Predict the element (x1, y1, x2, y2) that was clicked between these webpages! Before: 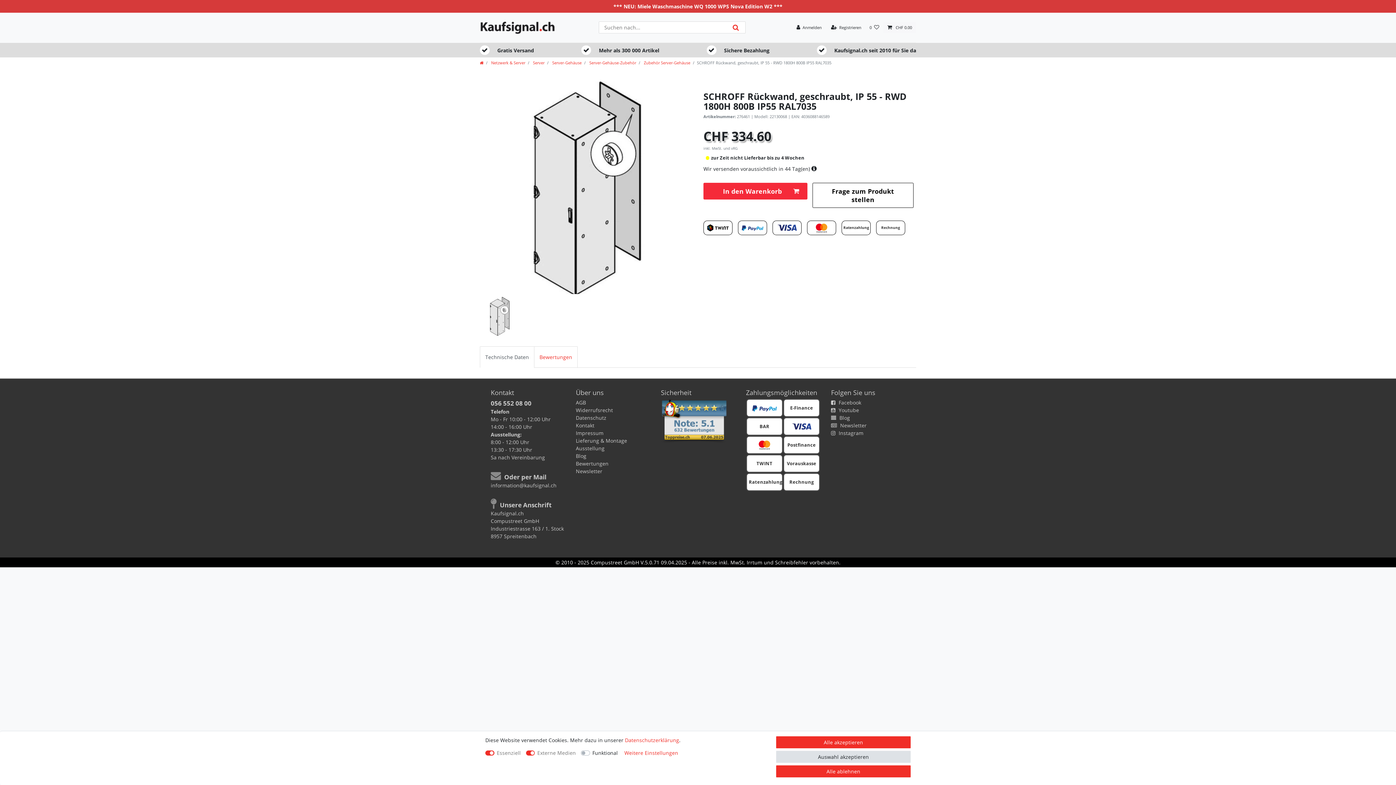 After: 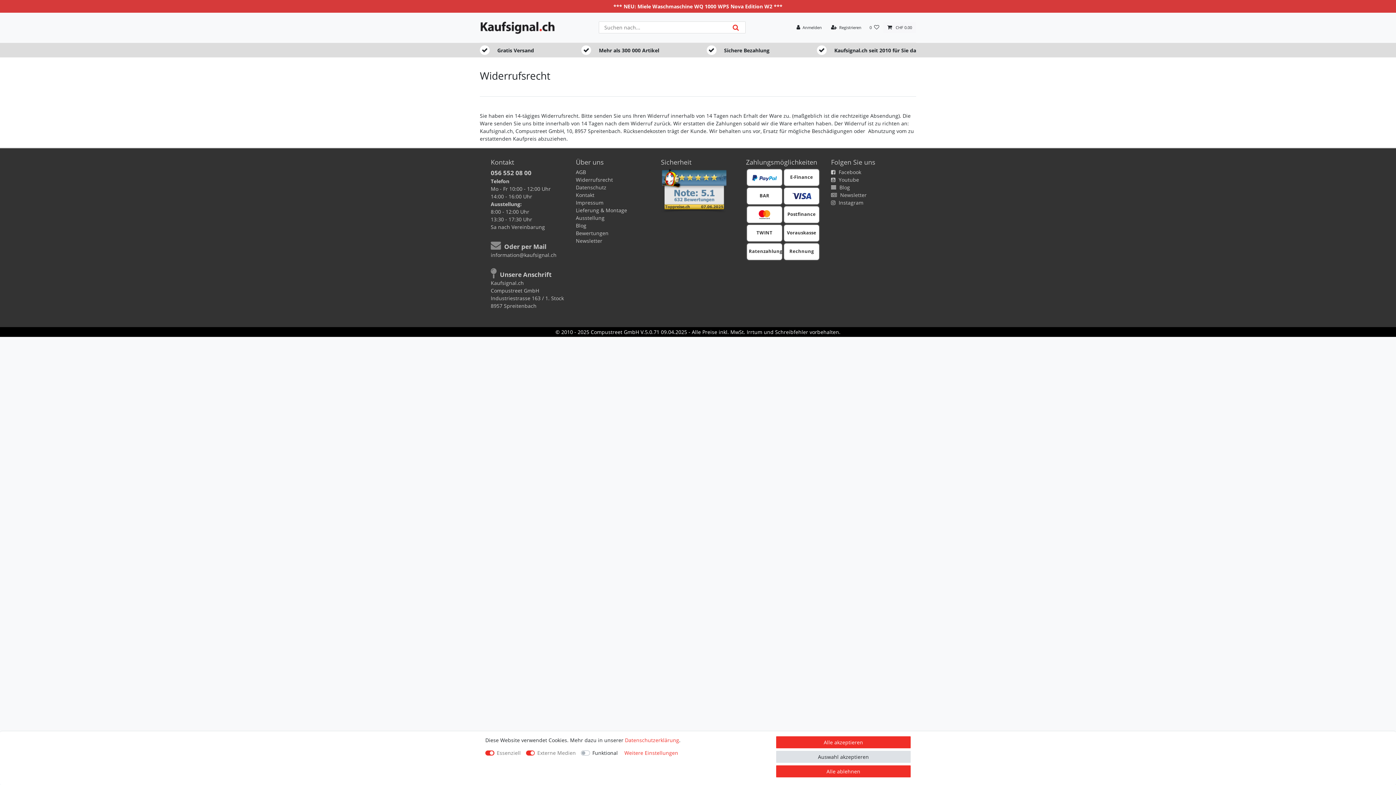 Action: label: Widerrufsrecht bbox: (576, 407, 613, 413)